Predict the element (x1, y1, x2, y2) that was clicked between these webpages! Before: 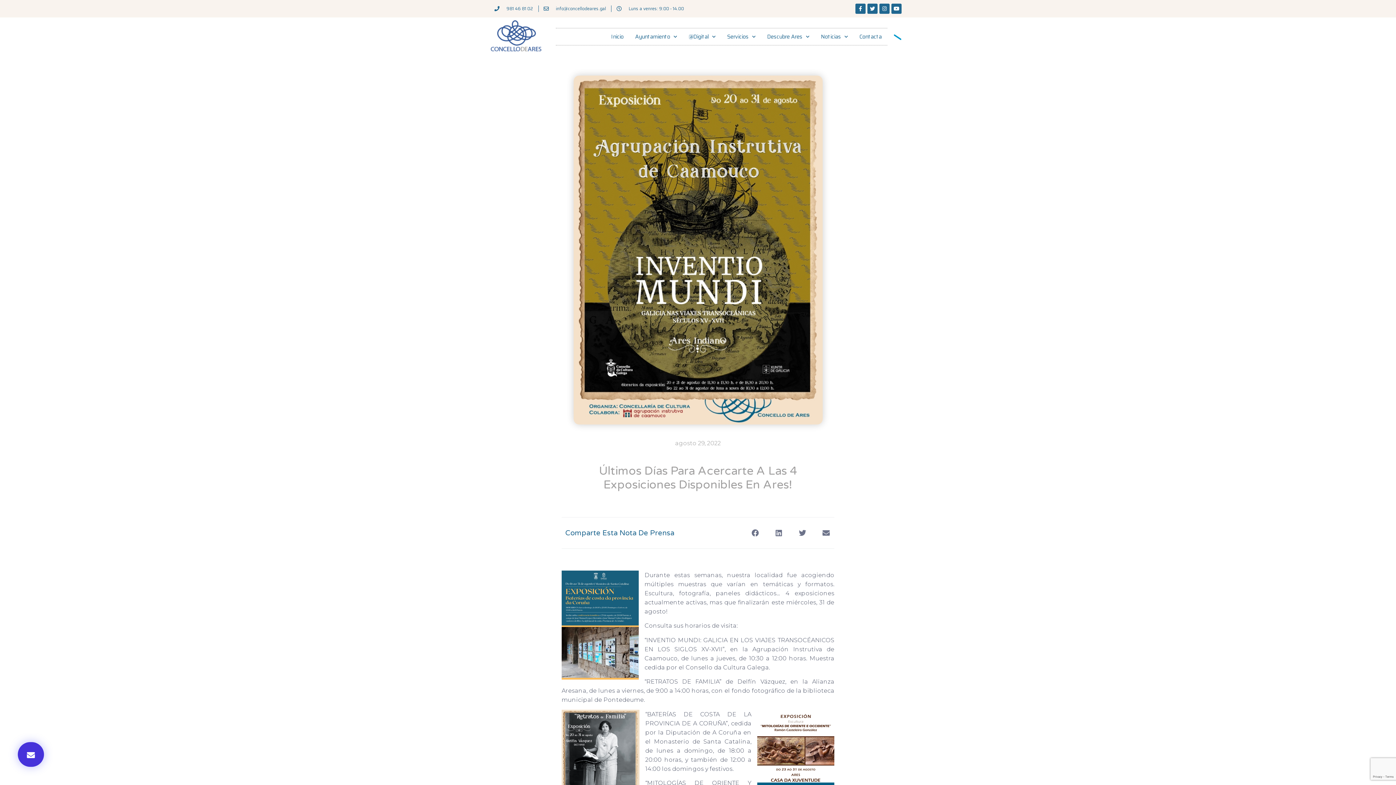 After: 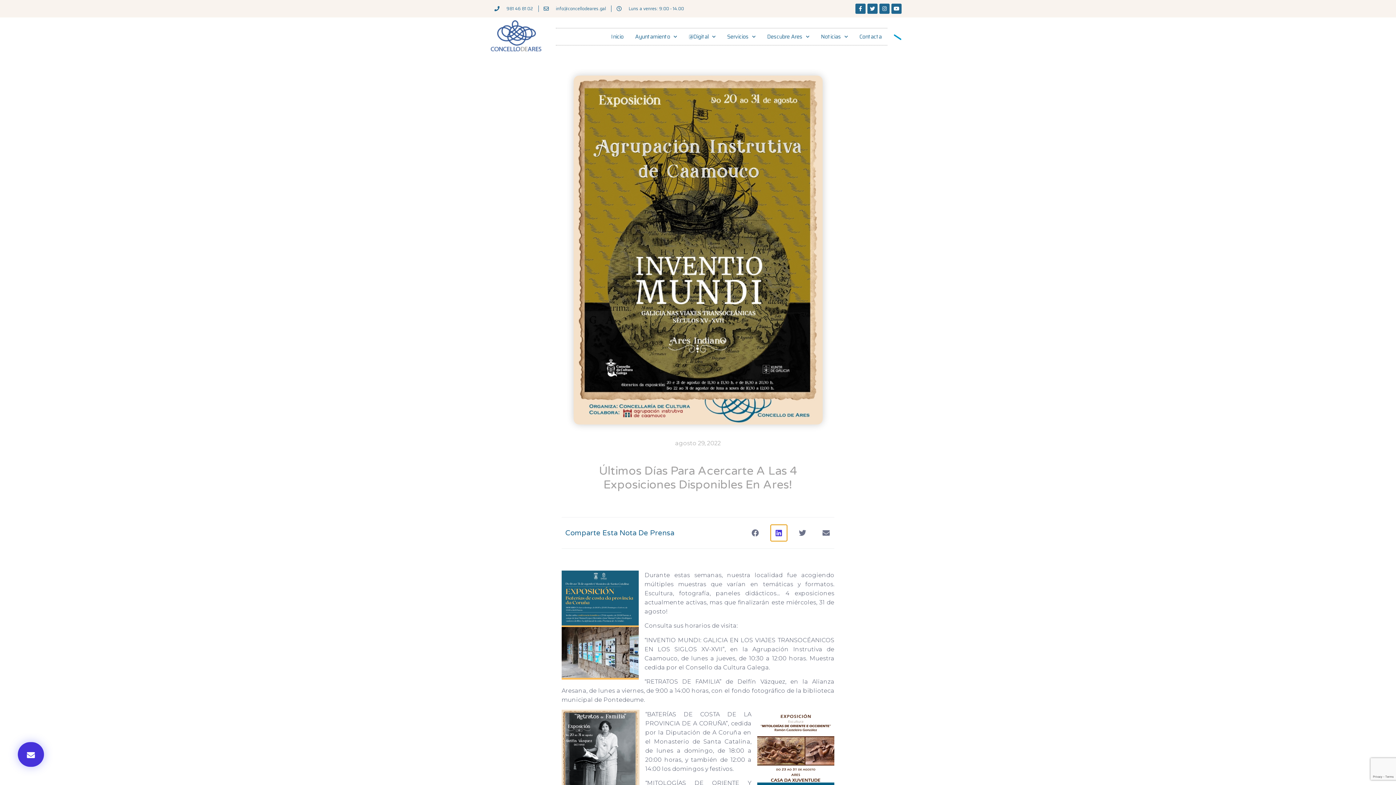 Action: bbox: (770, 525, 787, 541) label: Compartir en linkedin